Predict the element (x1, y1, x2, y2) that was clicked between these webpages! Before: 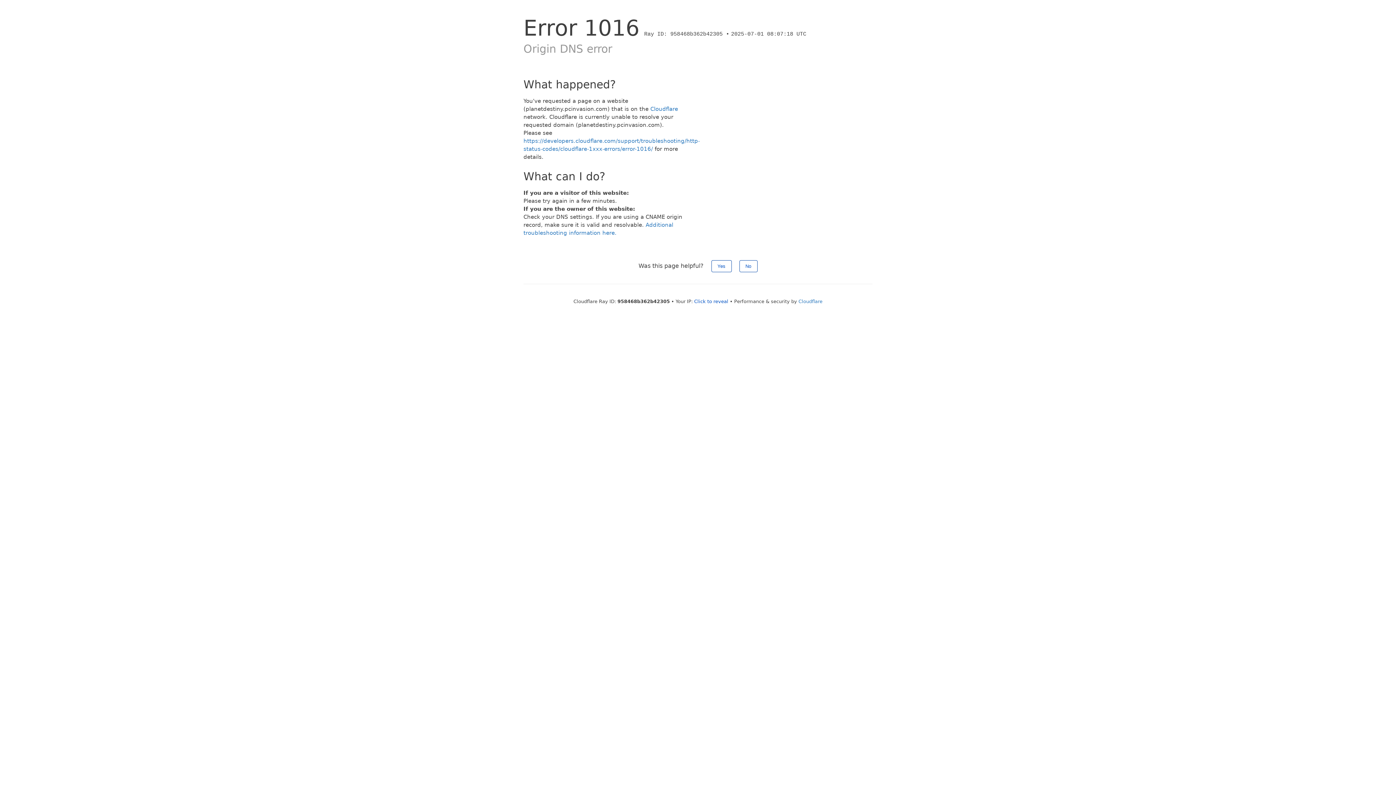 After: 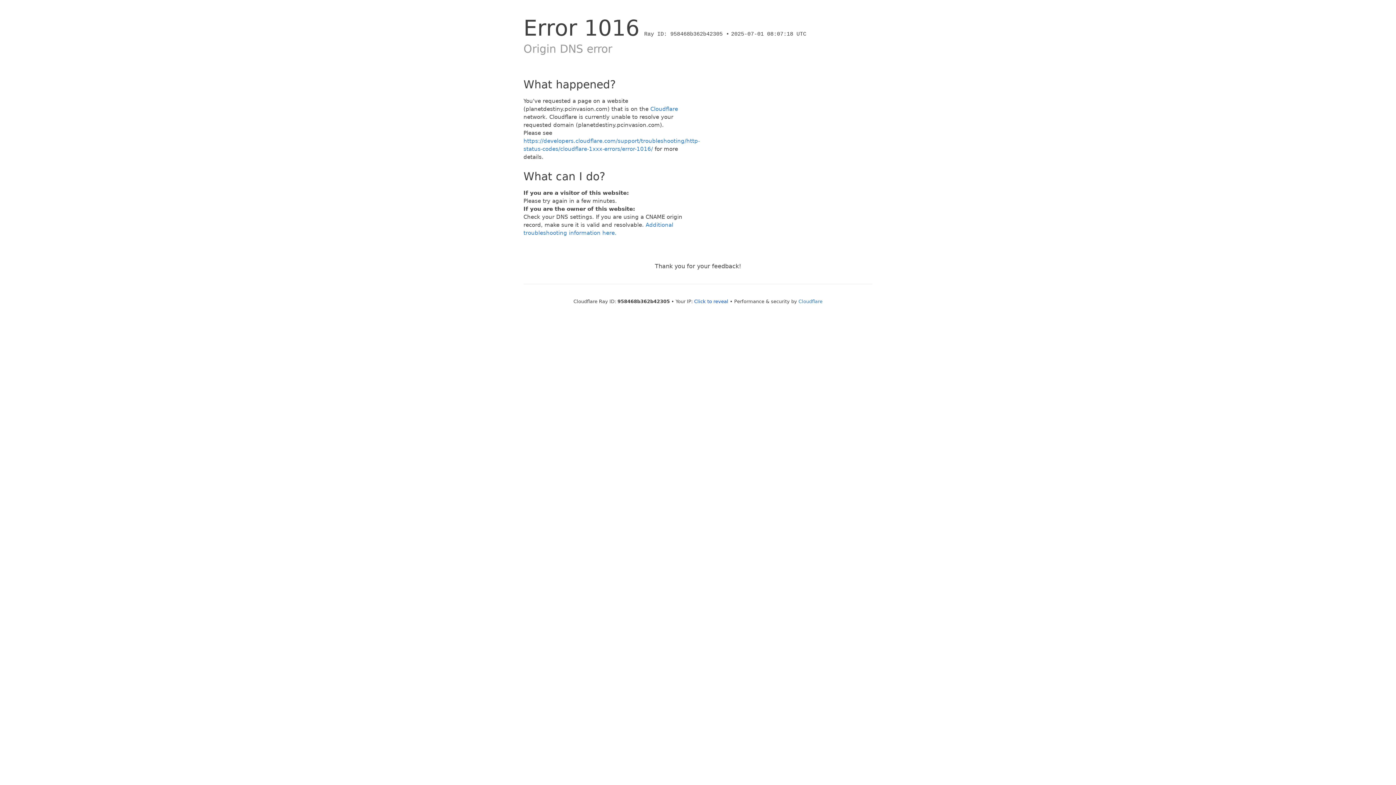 Action: label: Yes bbox: (711, 260, 731, 272)